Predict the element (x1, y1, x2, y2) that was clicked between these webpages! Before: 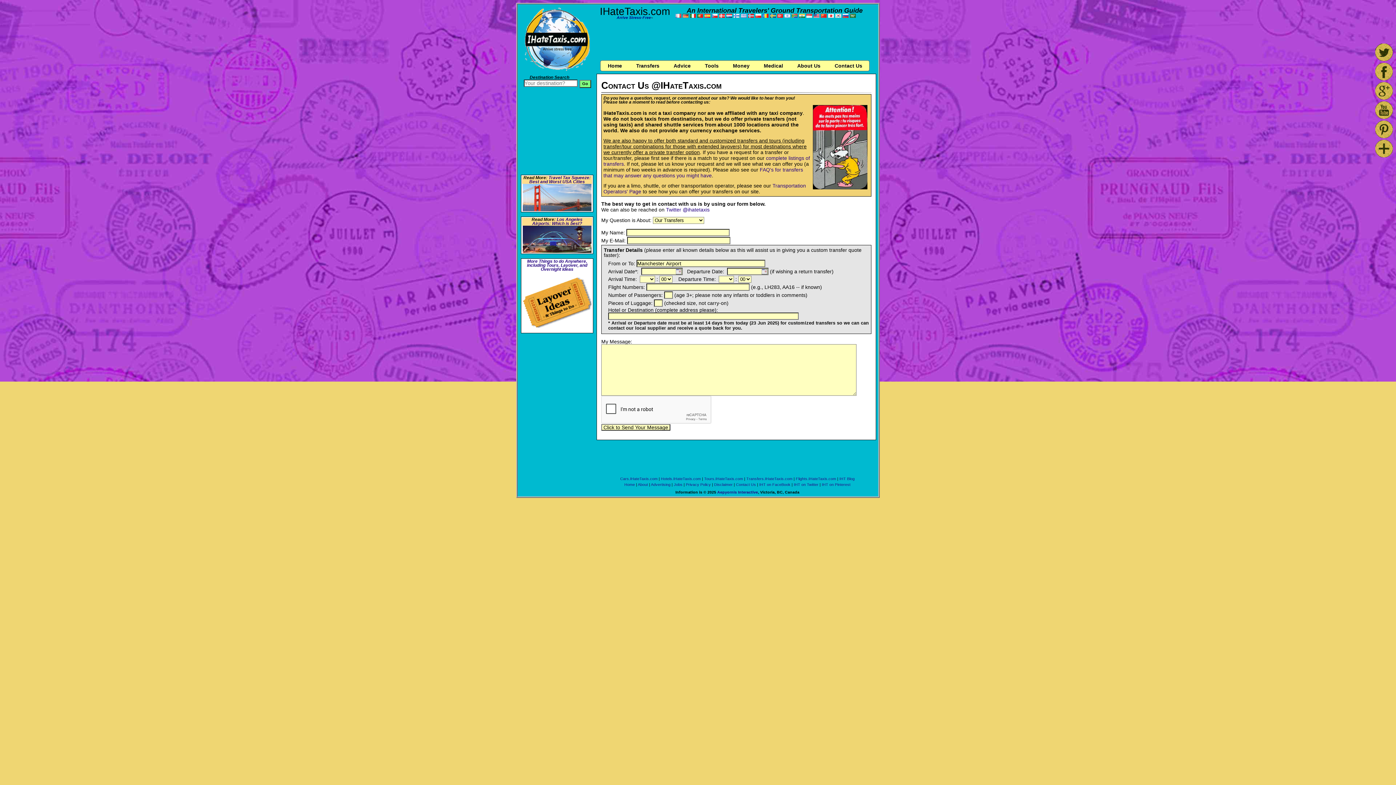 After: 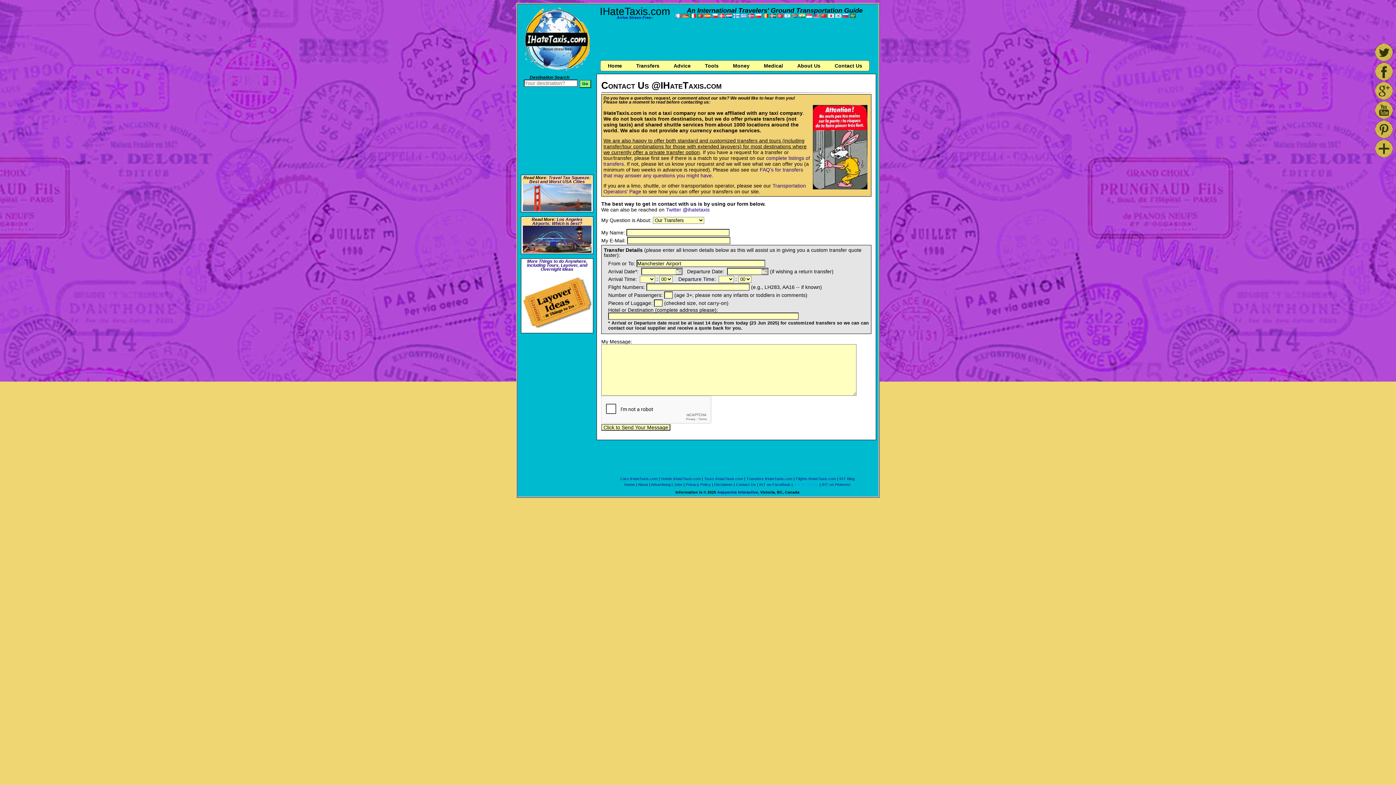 Action: label: IHT on Twitter bbox: (794, 482, 818, 486)